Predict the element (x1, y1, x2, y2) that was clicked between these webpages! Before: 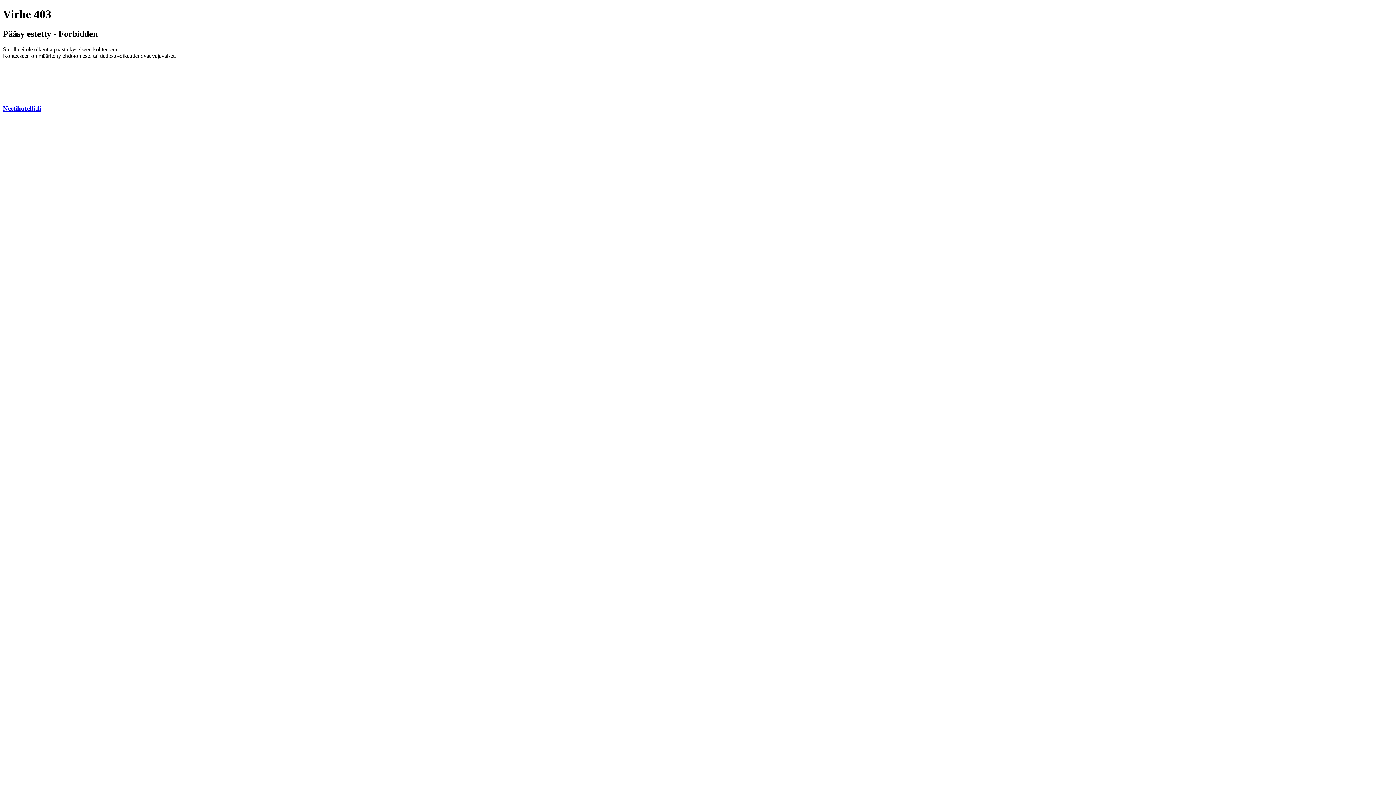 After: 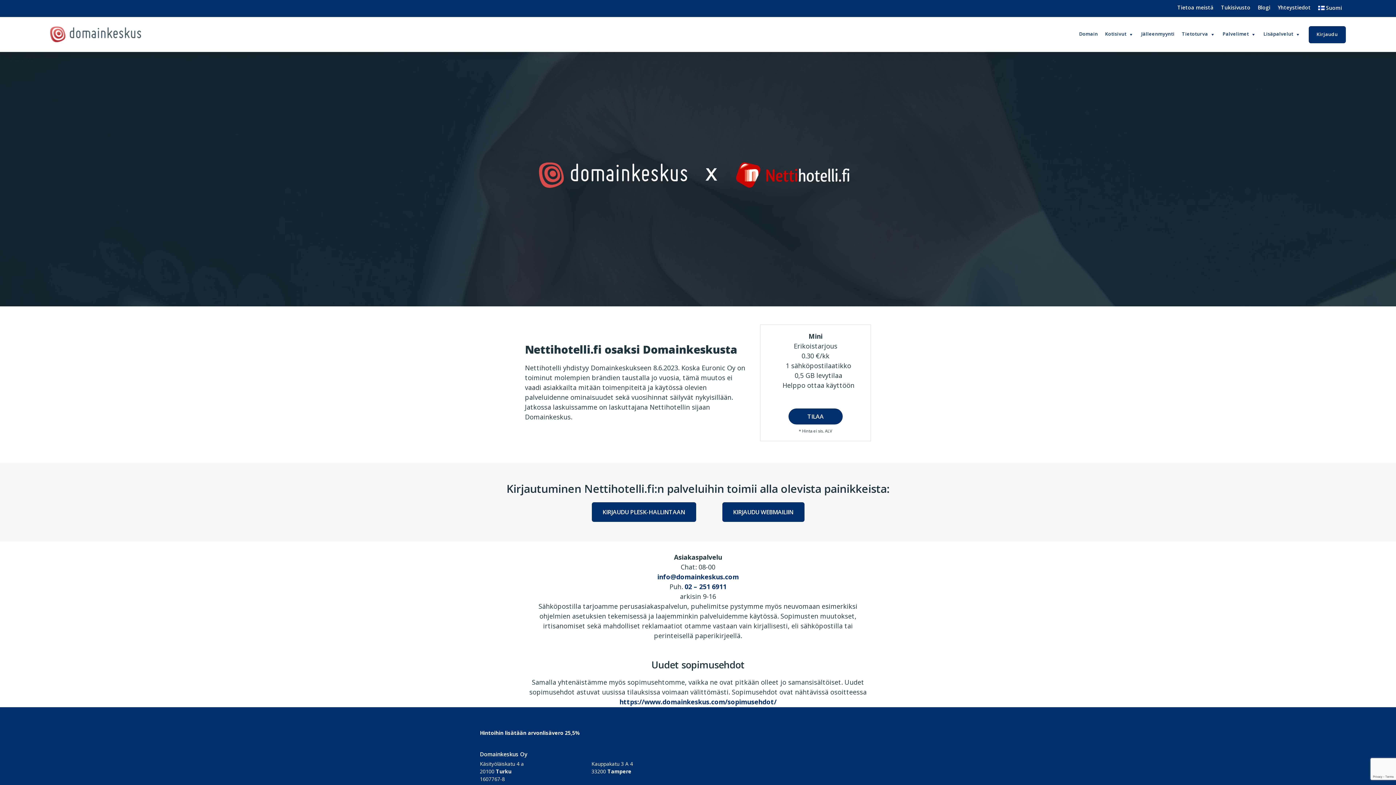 Action: bbox: (2, 104, 41, 112) label: Nettihotelli.fi